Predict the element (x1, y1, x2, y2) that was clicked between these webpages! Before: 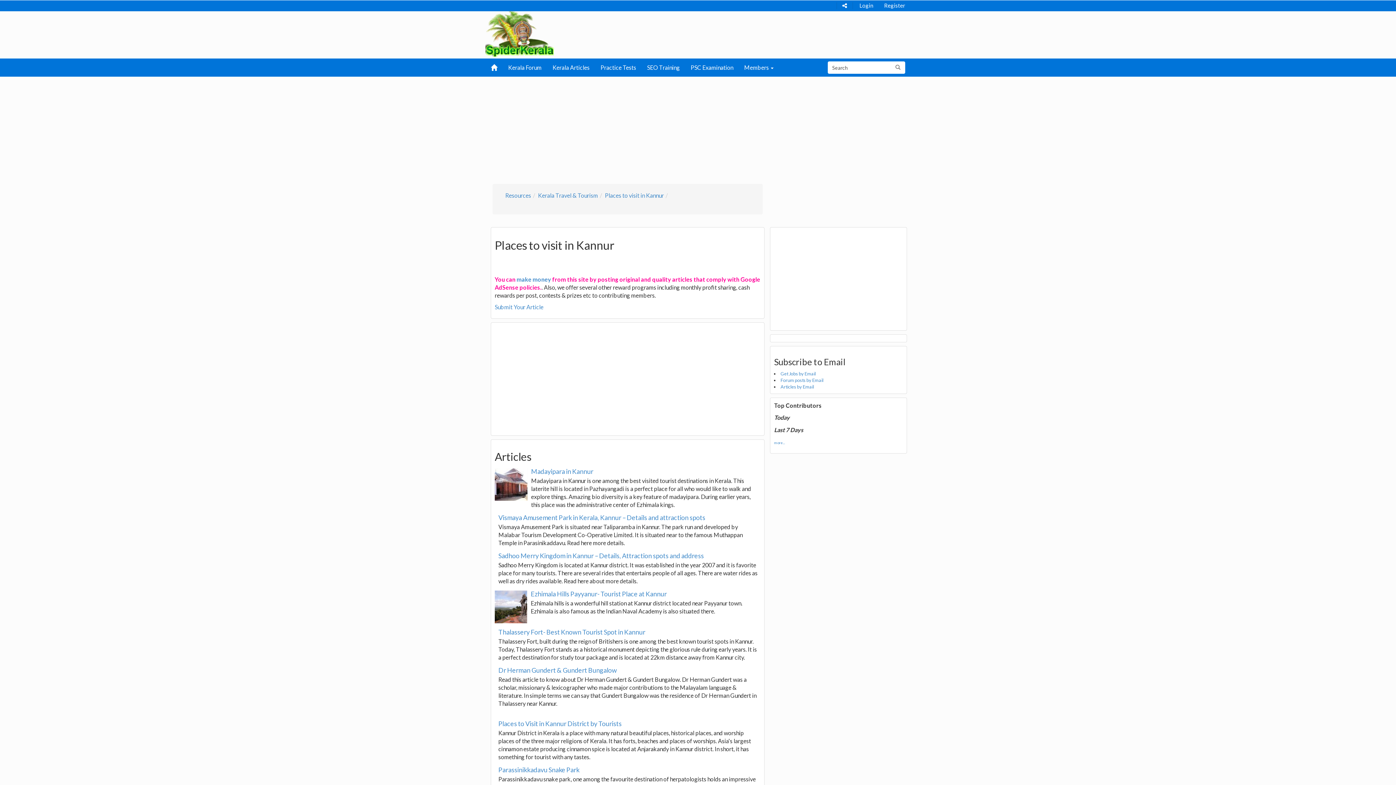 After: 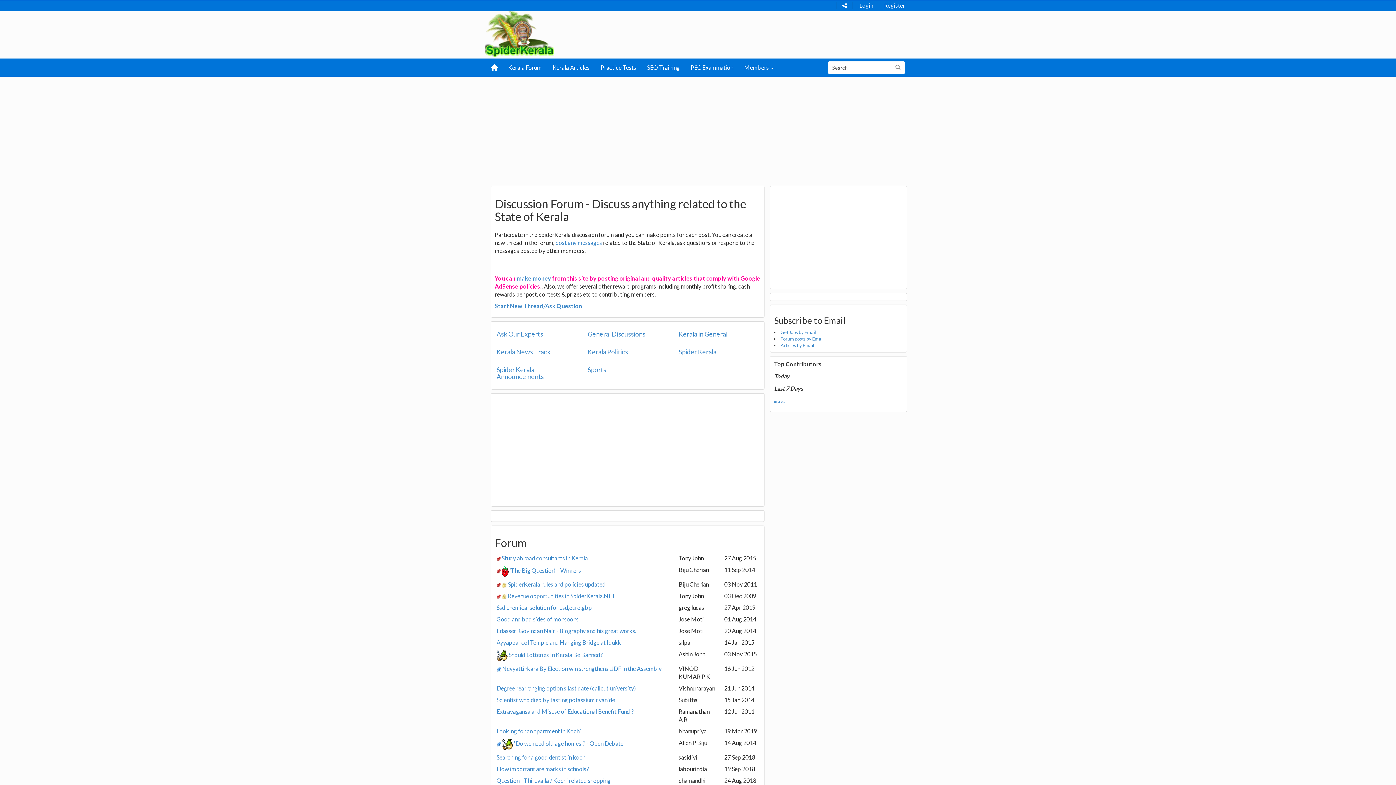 Action: bbox: (502, 58, 547, 76) label: Kerala Forum